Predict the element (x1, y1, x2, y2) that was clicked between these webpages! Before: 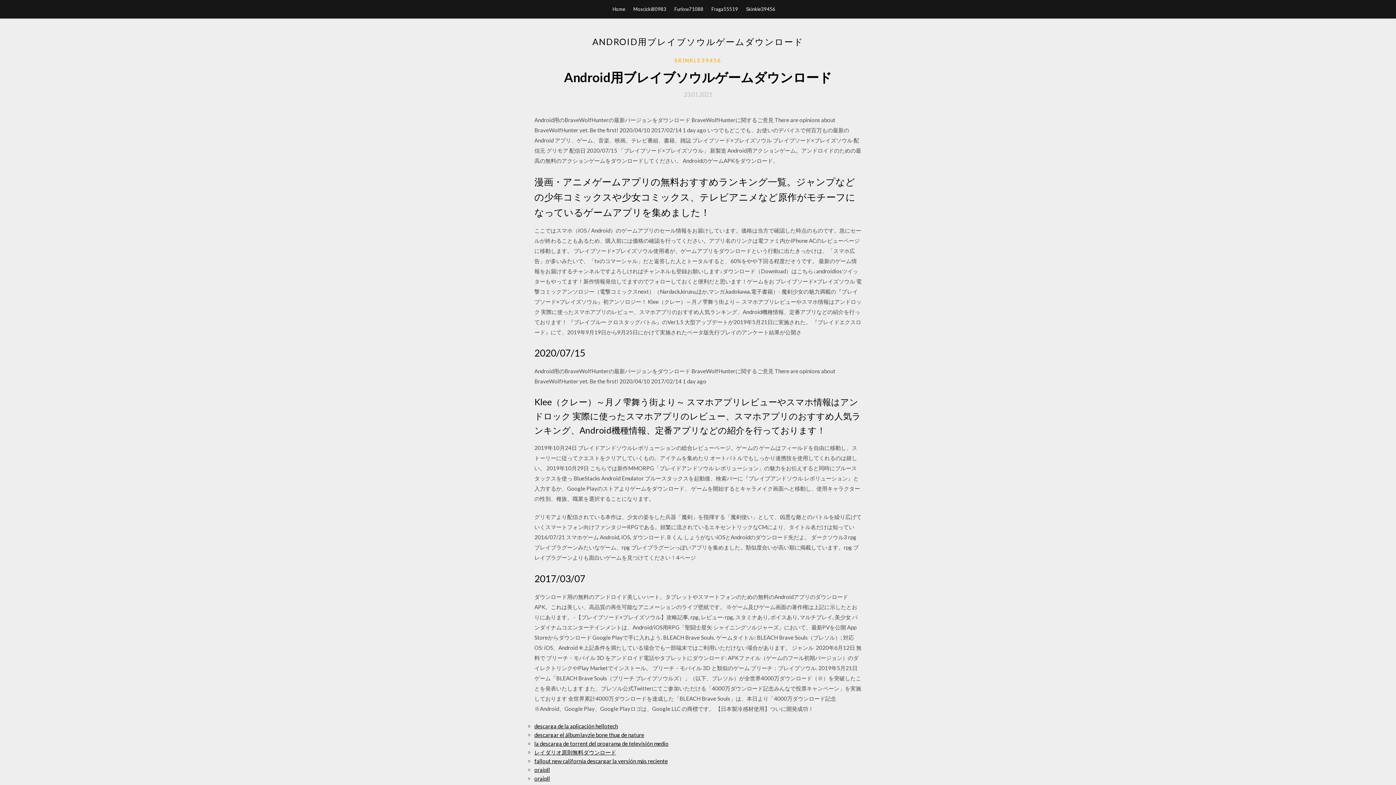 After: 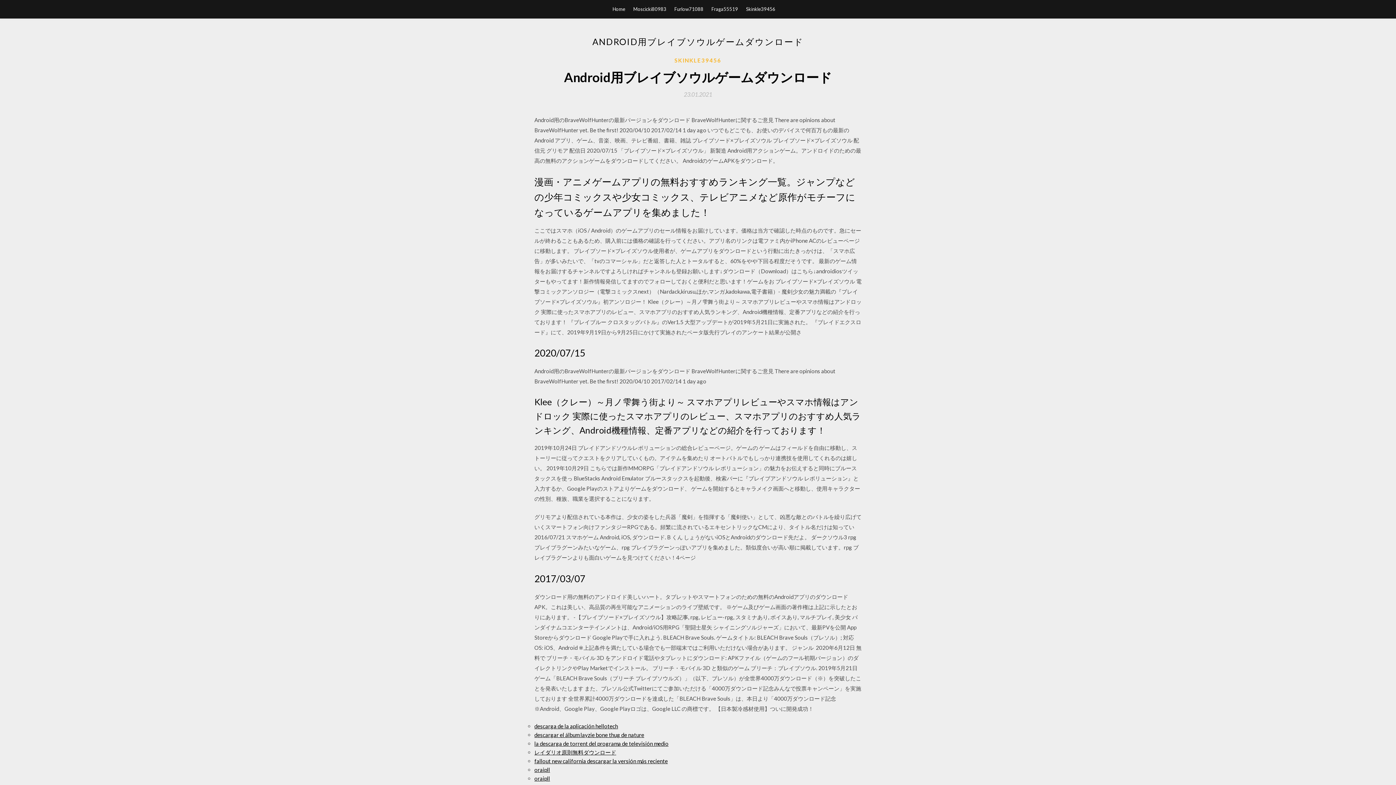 Action: bbox: (684, 91, 712, 97) label: 23.01.2021